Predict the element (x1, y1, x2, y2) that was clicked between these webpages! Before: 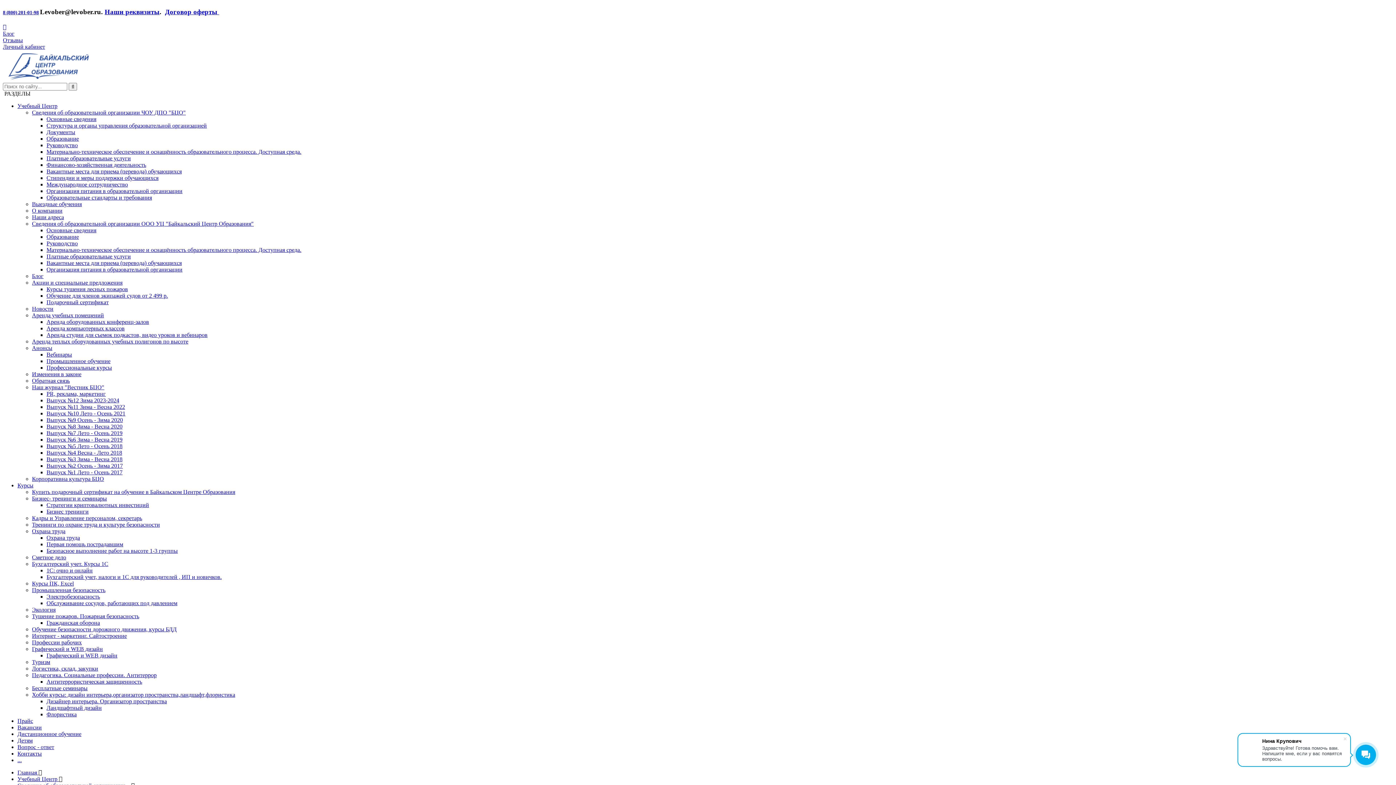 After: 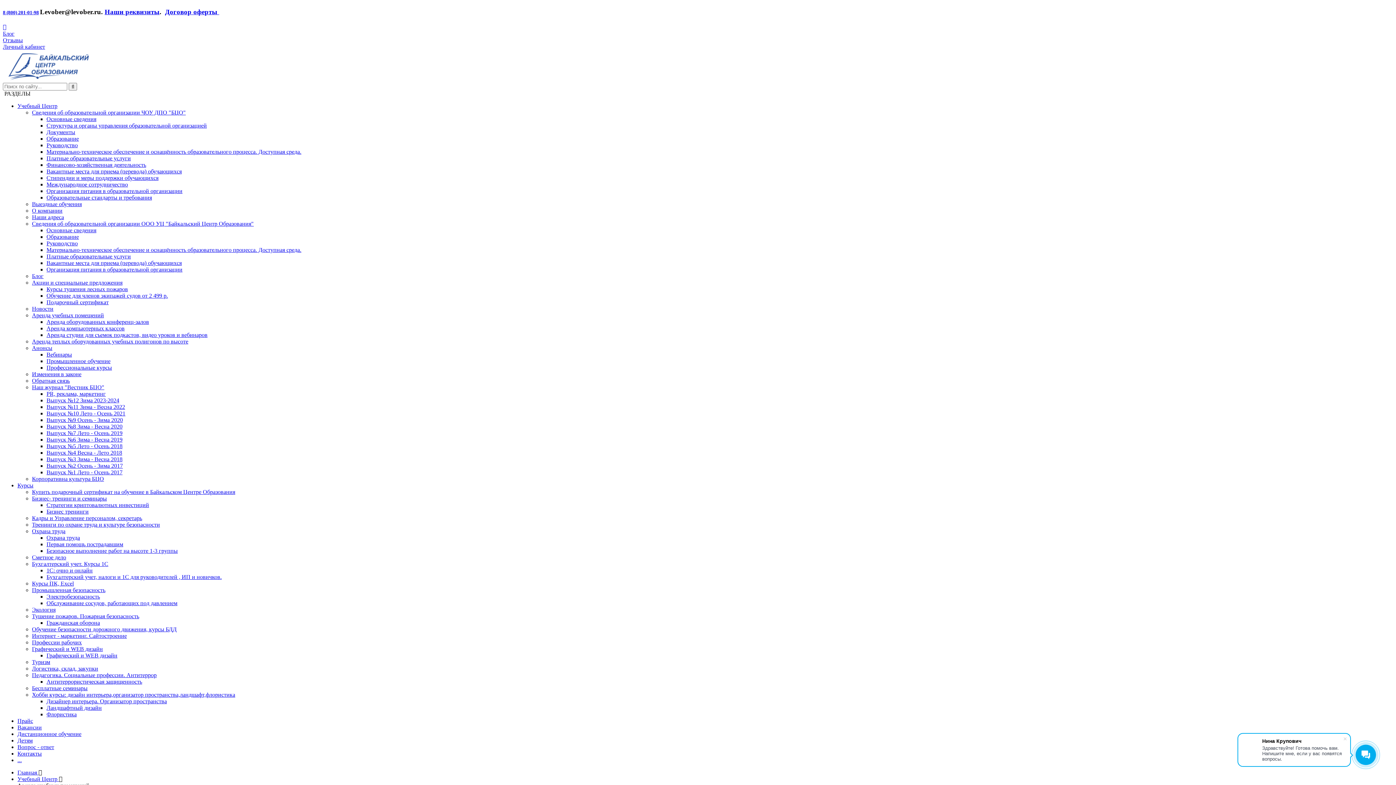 Action: bbox: (32, 312, 104, 318) label: Аренда учебных помещений